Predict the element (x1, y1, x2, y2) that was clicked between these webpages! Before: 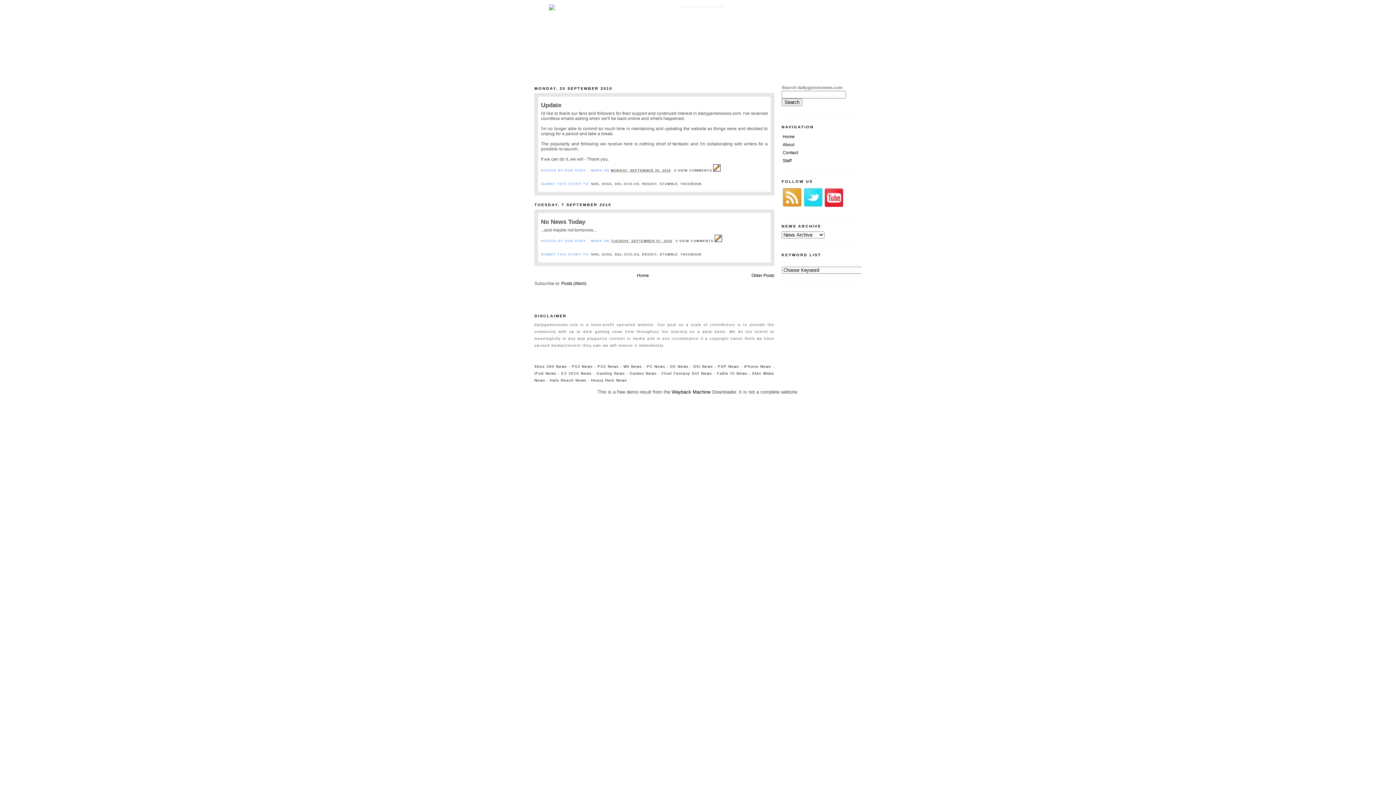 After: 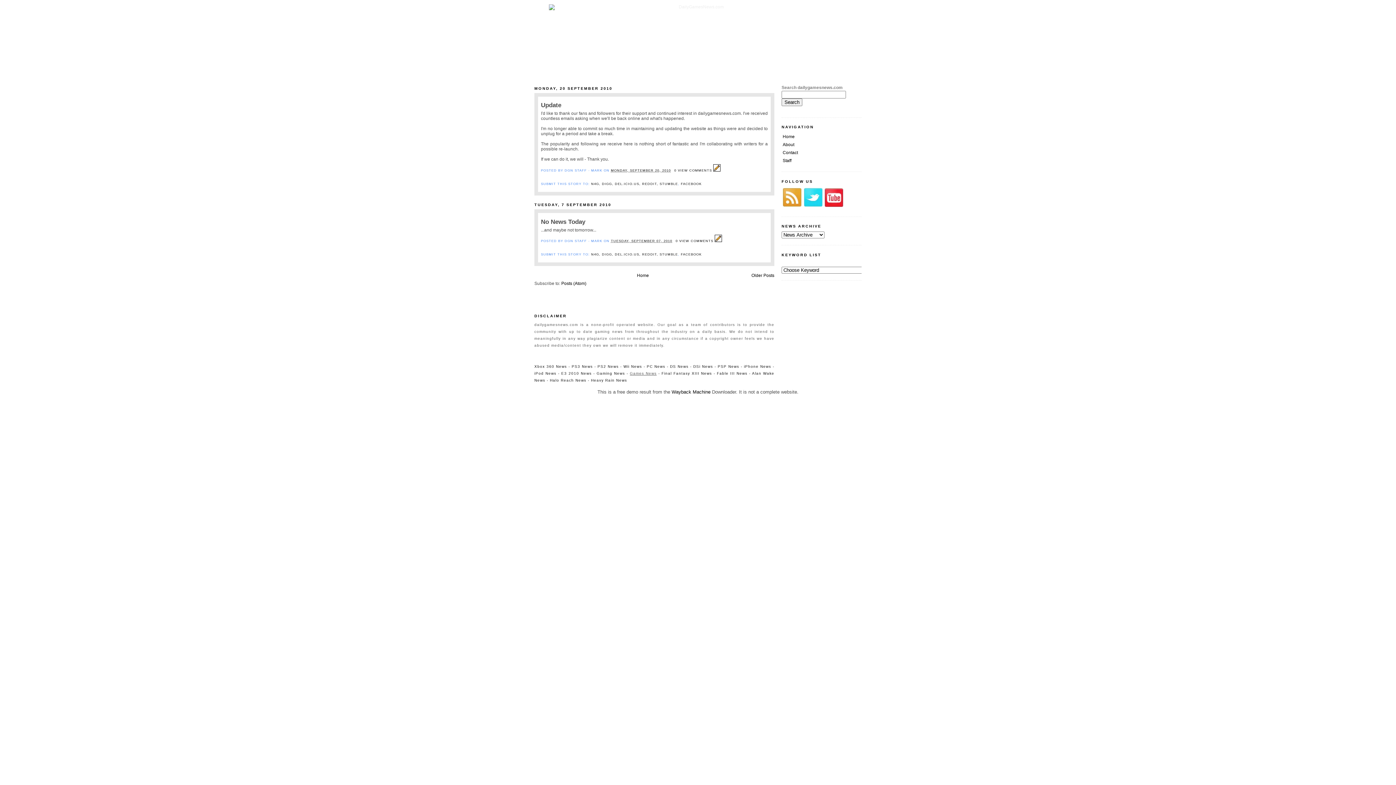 Action: label: Games News bbox: (630, 371, 656, 375)